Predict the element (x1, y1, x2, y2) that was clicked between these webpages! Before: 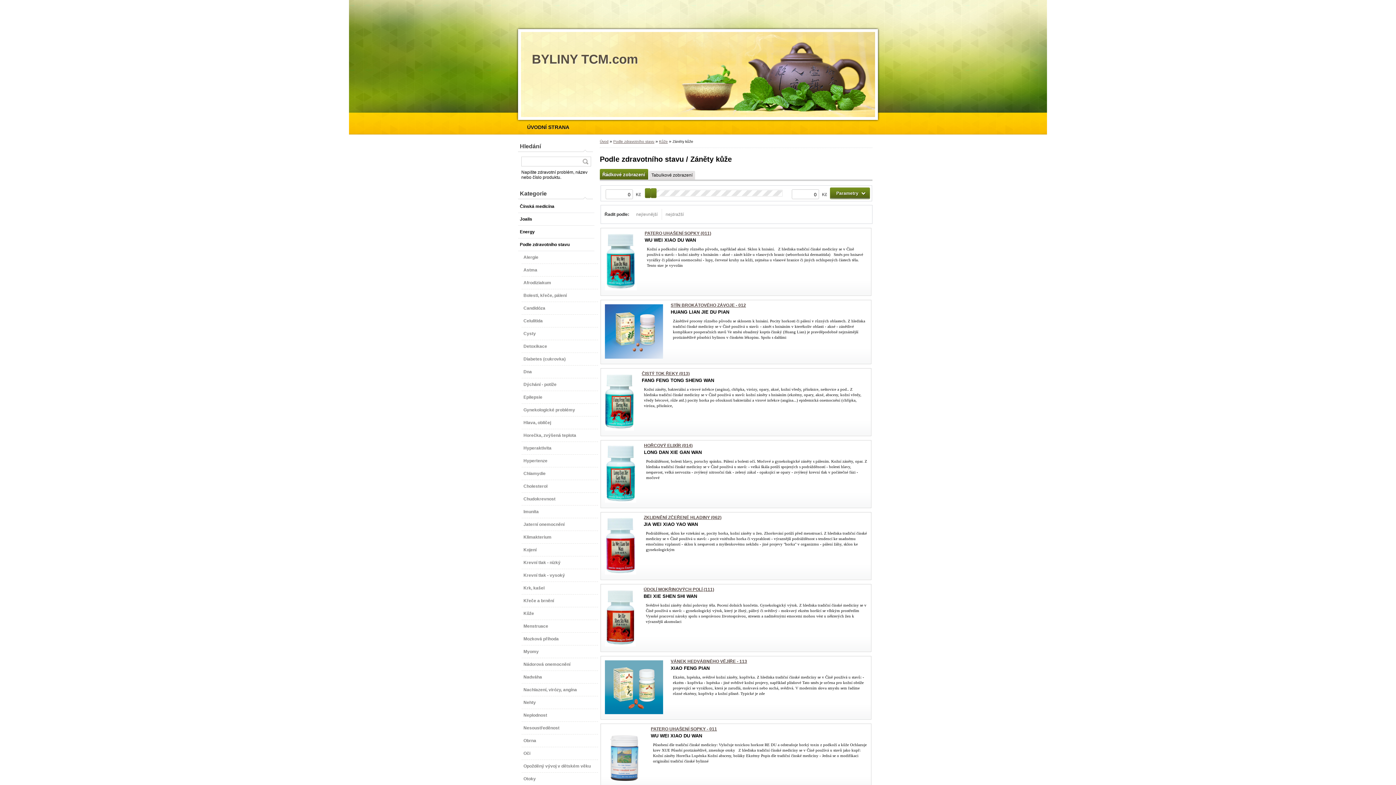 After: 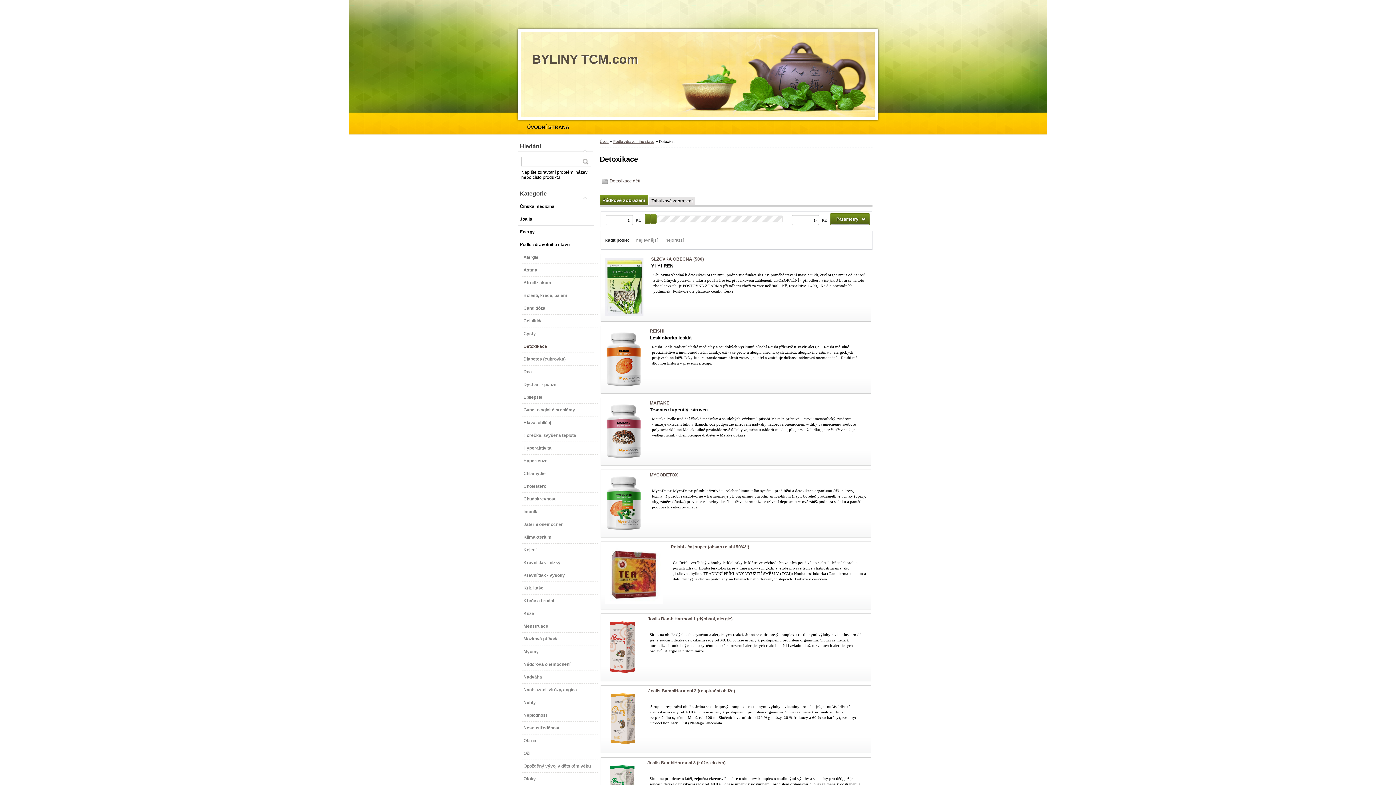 Action: label: Detoxikace bbox: (521, 340, 598, 353)